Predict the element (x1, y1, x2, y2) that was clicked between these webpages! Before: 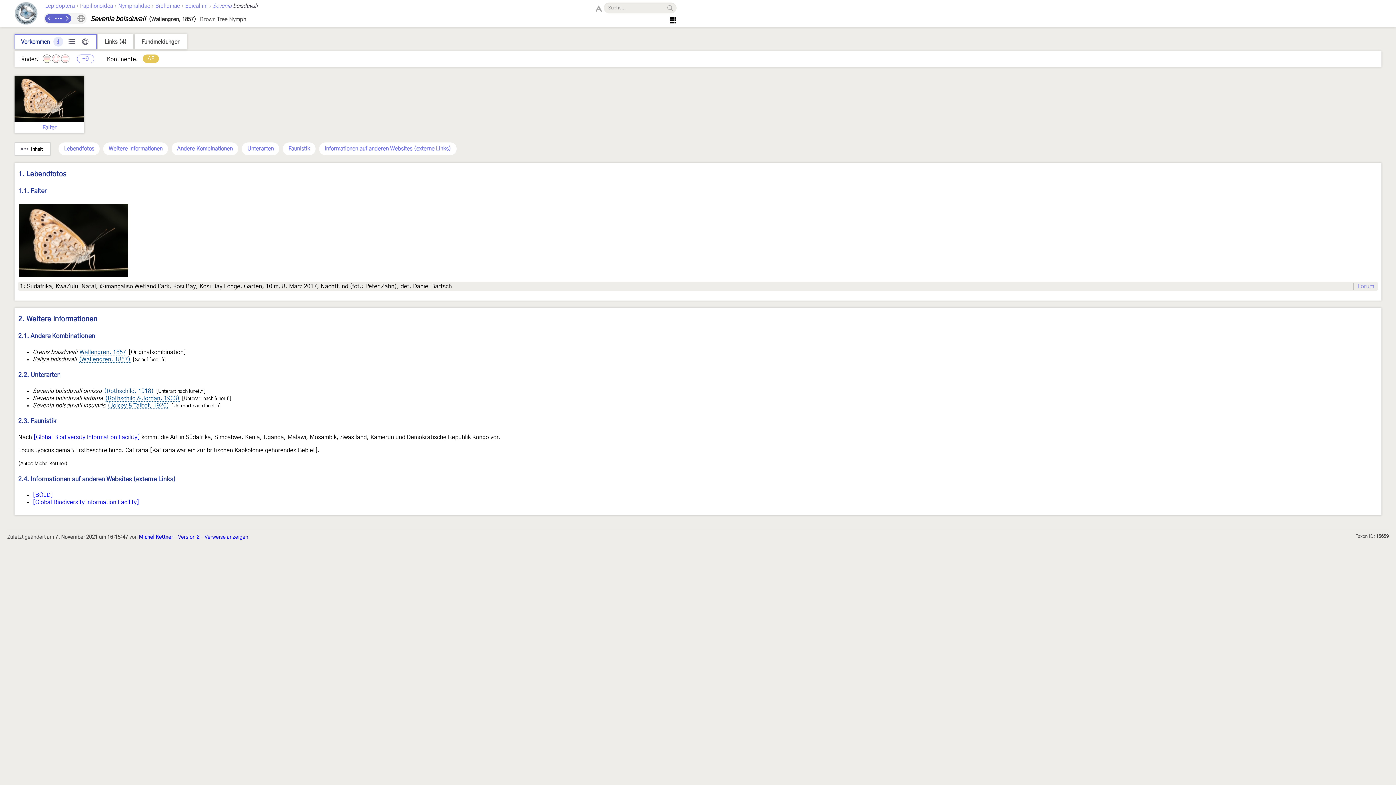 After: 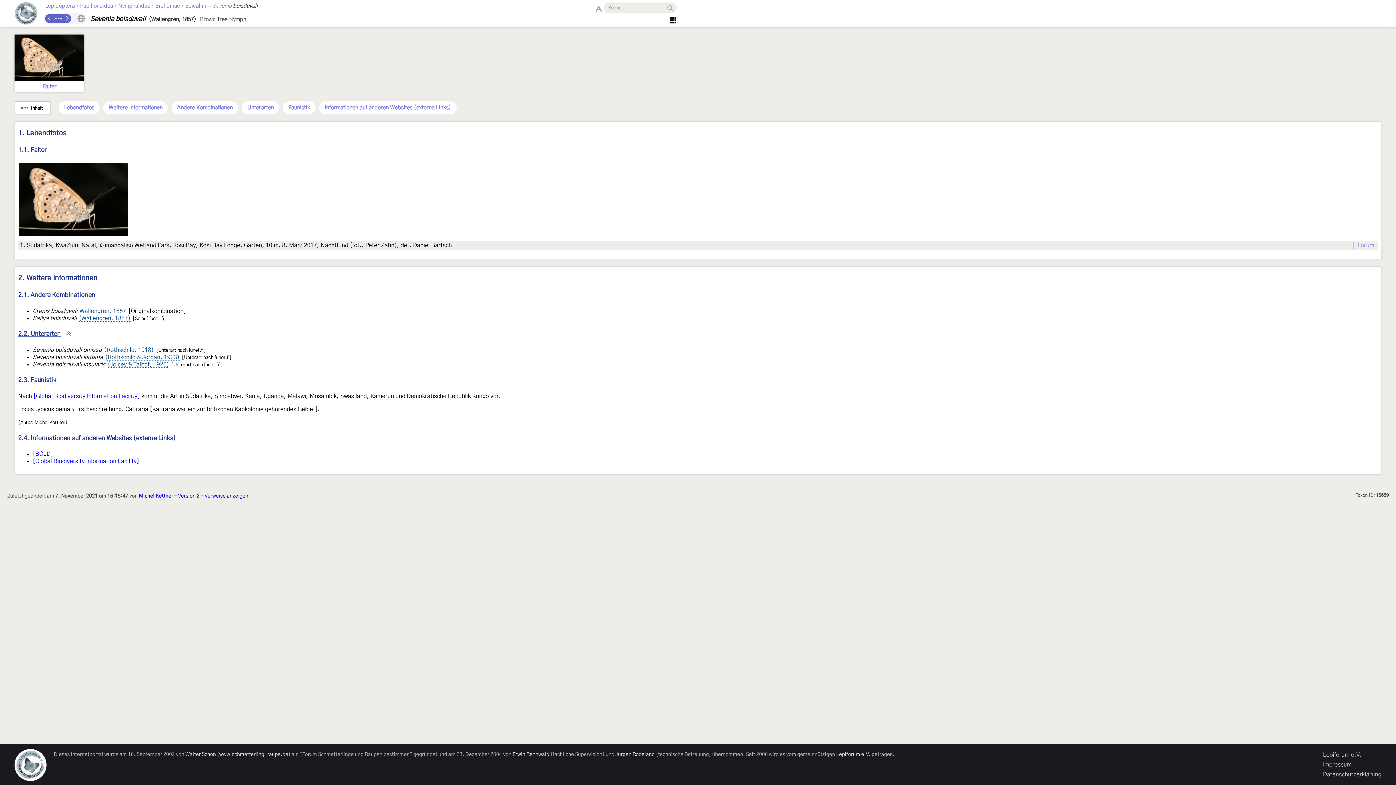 Action: bbox: (18, 333, 95, 339) label: 2.1. Andere Kombinationen